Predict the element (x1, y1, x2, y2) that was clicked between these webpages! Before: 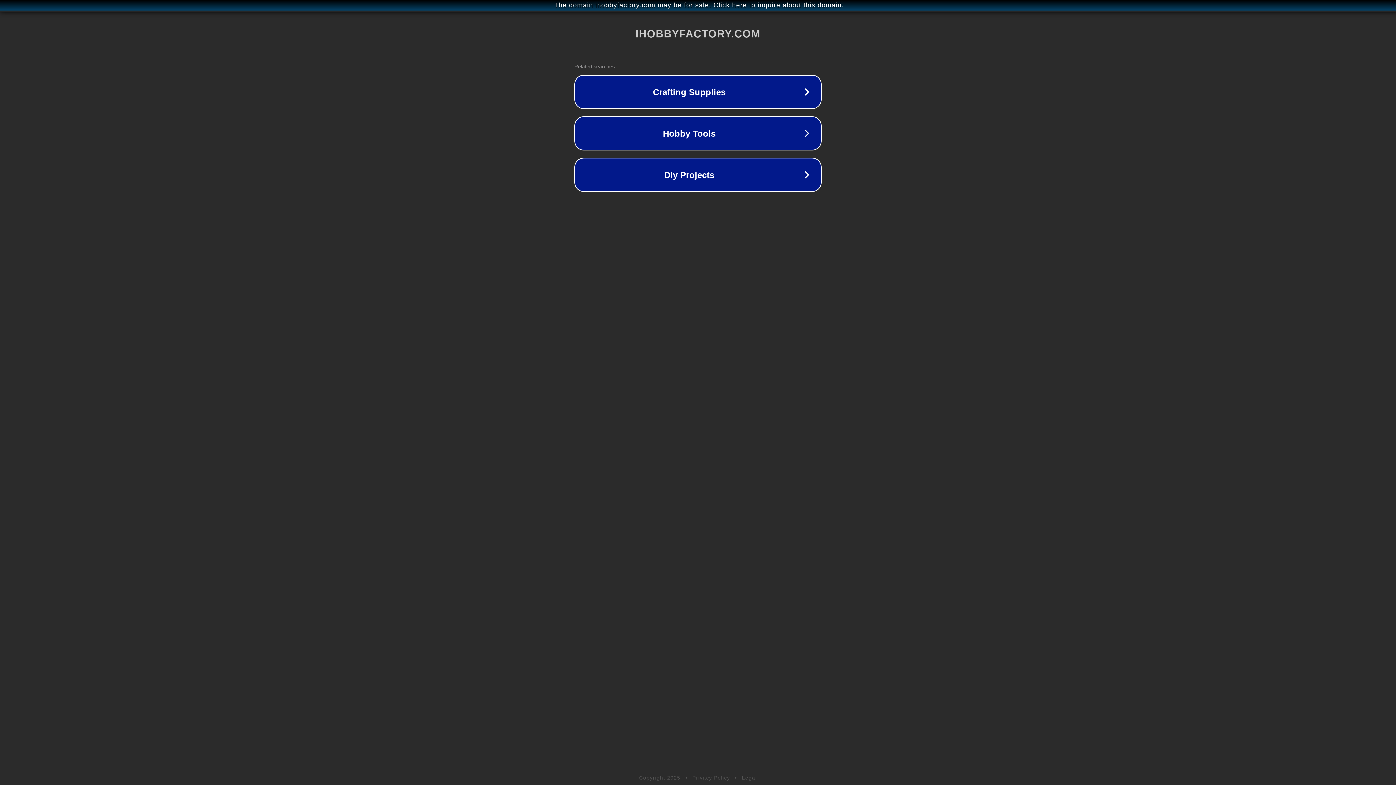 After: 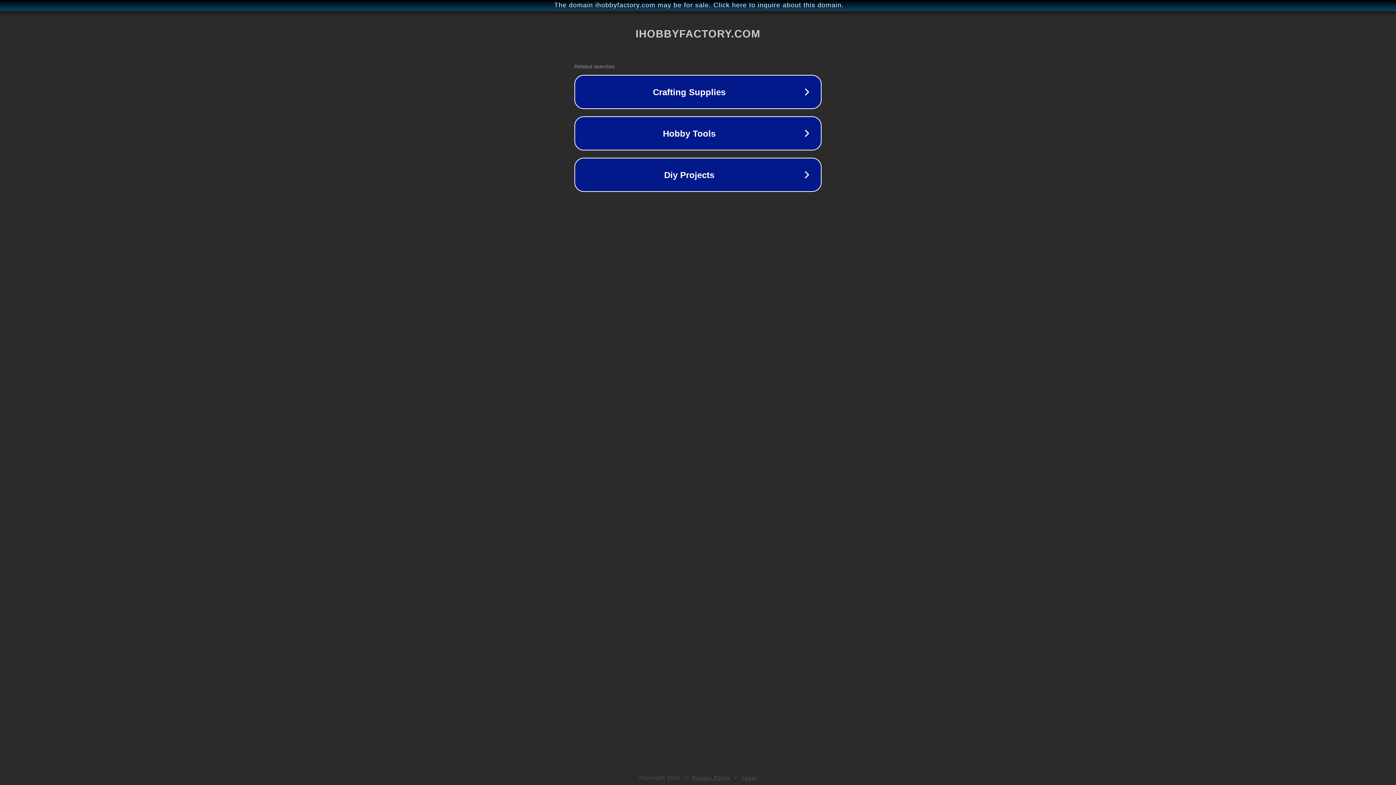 Action: bbox: (742, 775, 757, 781) label: Legal